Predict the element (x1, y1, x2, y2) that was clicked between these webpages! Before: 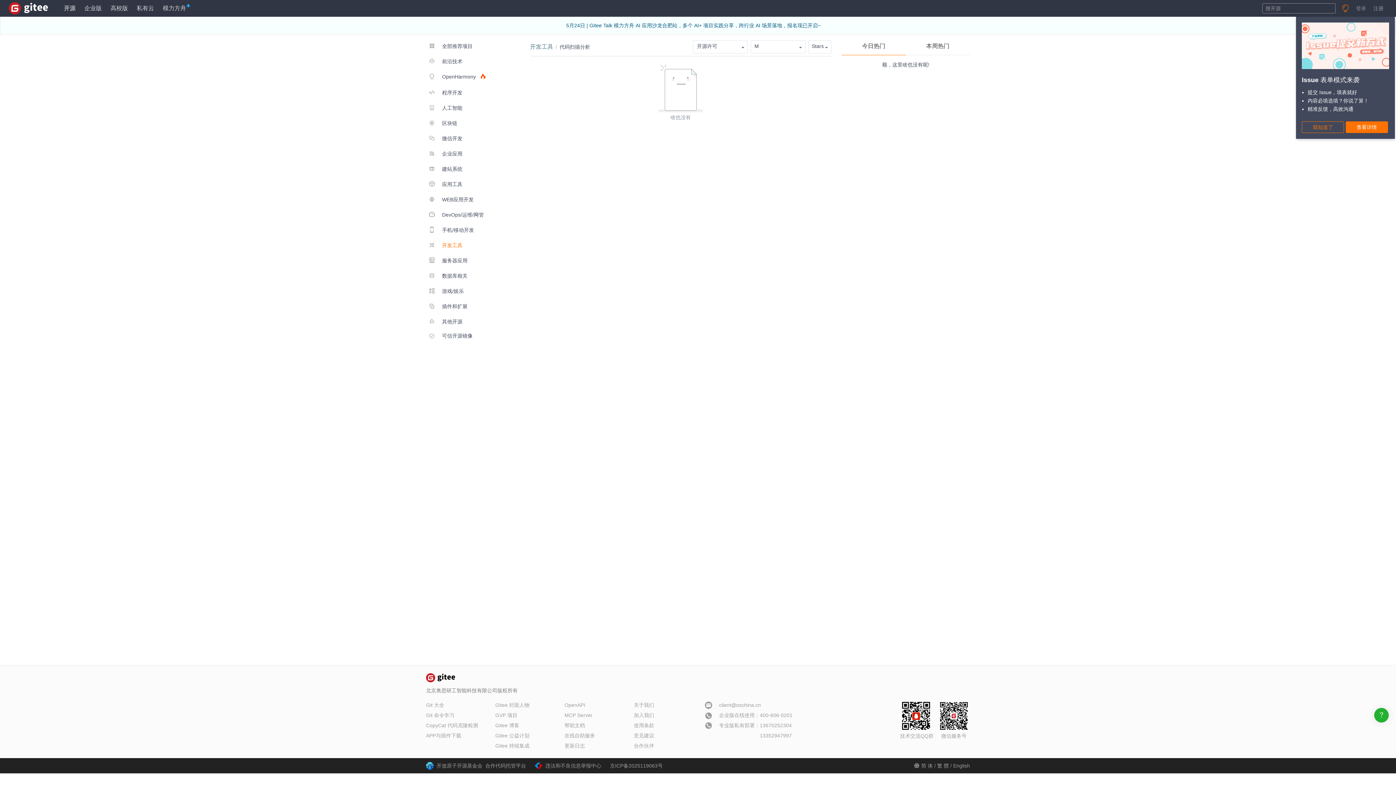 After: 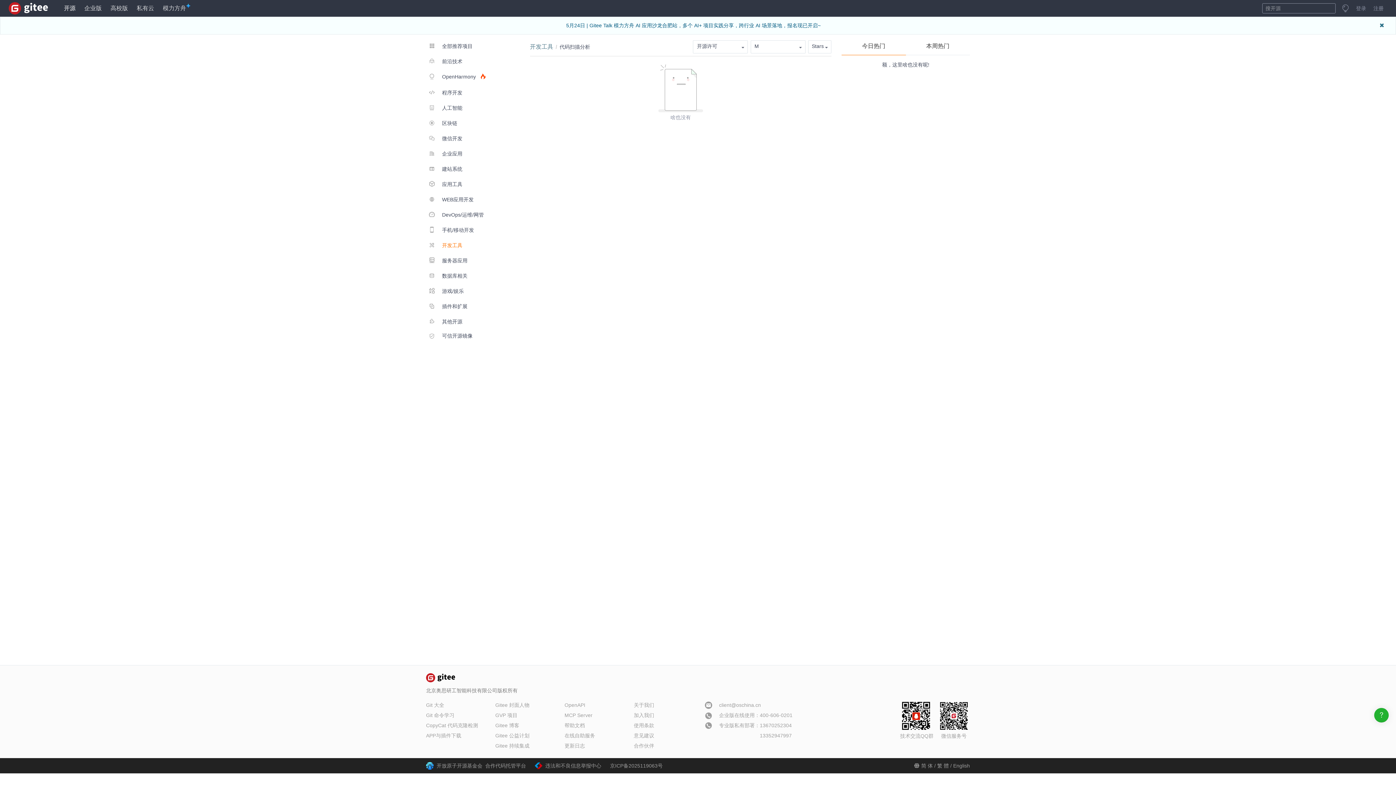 Action: label: 我知道了 bbox: (1302, 121, 1344, 133)